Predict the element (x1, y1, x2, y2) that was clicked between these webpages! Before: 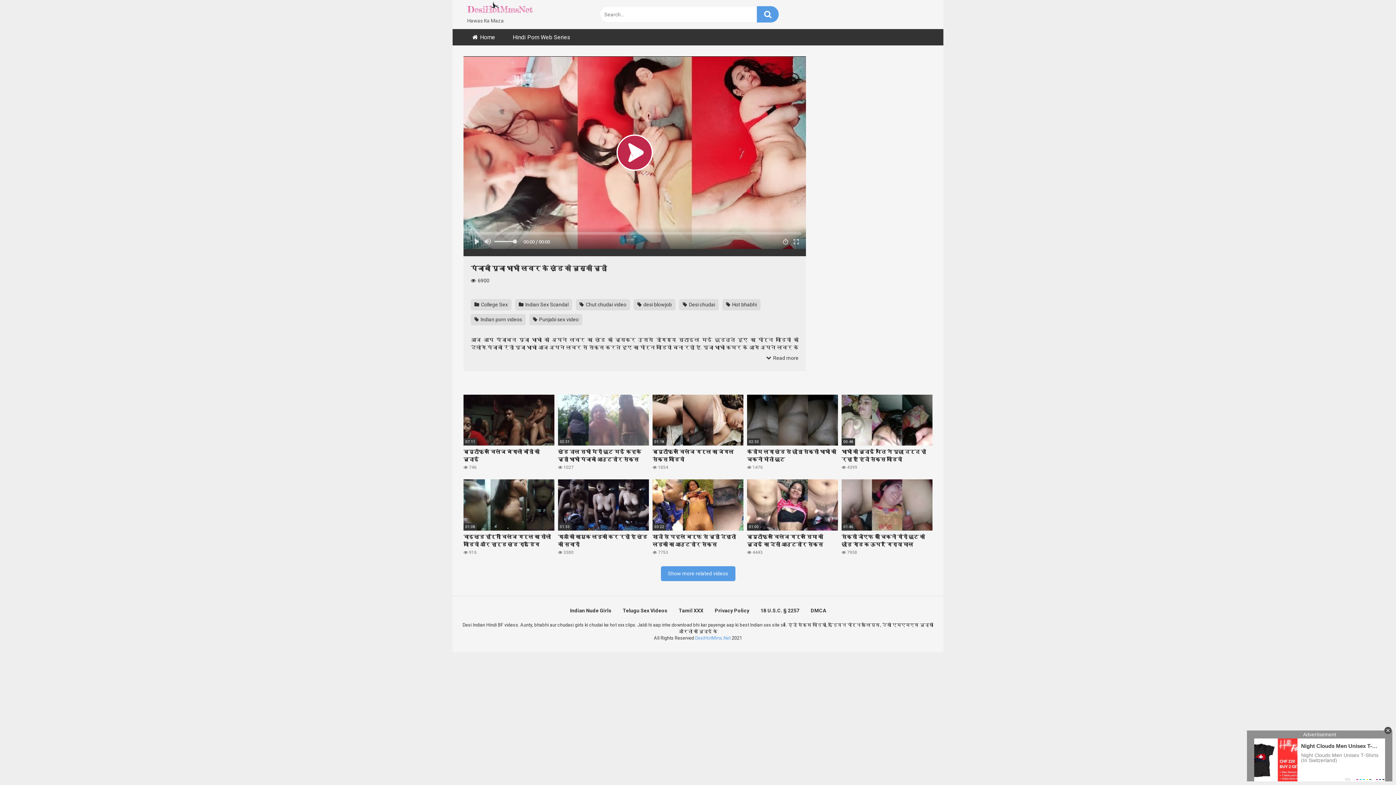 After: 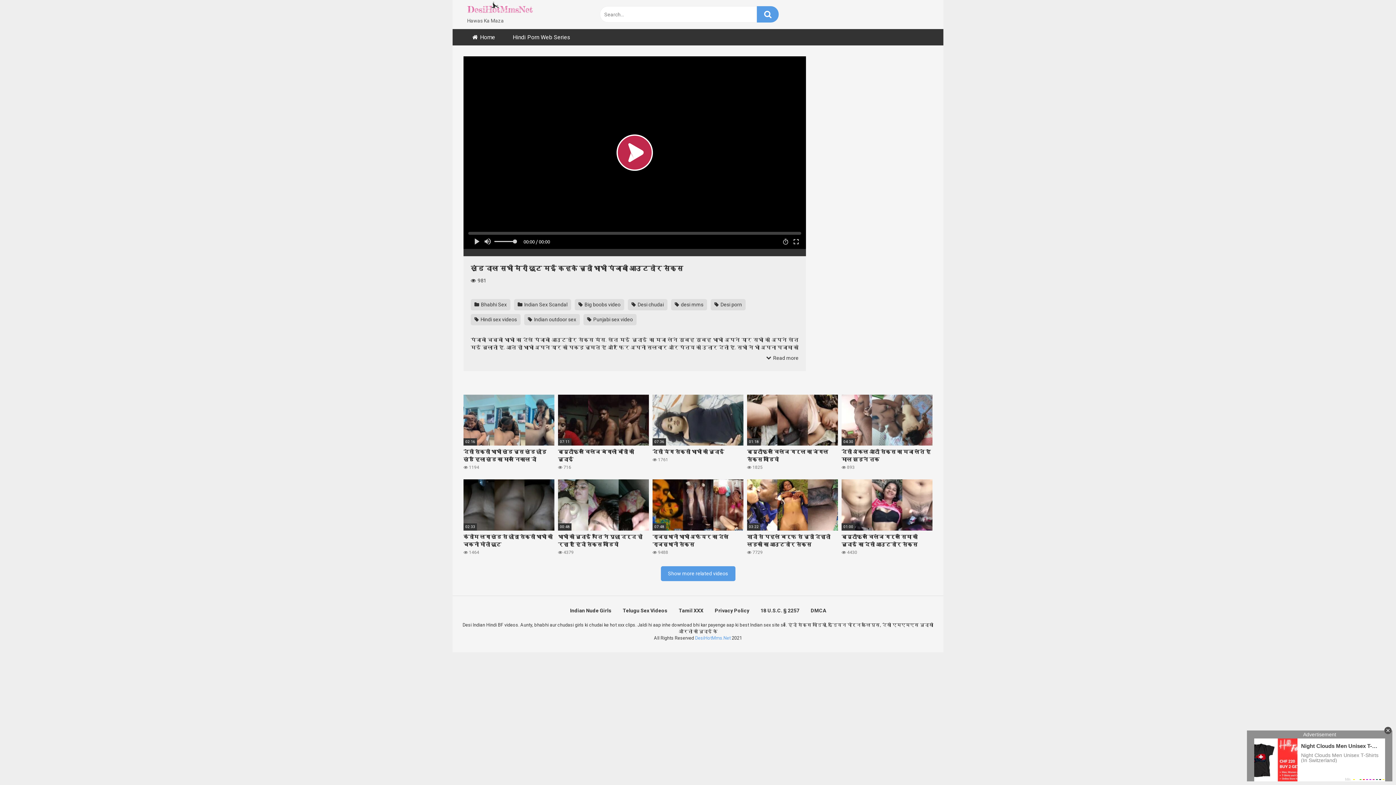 Action: bbox: (558, 394, 649, 471) label: 02:31
लुंड दाल सभी मेरी छूट मई कहके चूड़ी भाभी पंजाबी आउटडोर सेक्स
 1027